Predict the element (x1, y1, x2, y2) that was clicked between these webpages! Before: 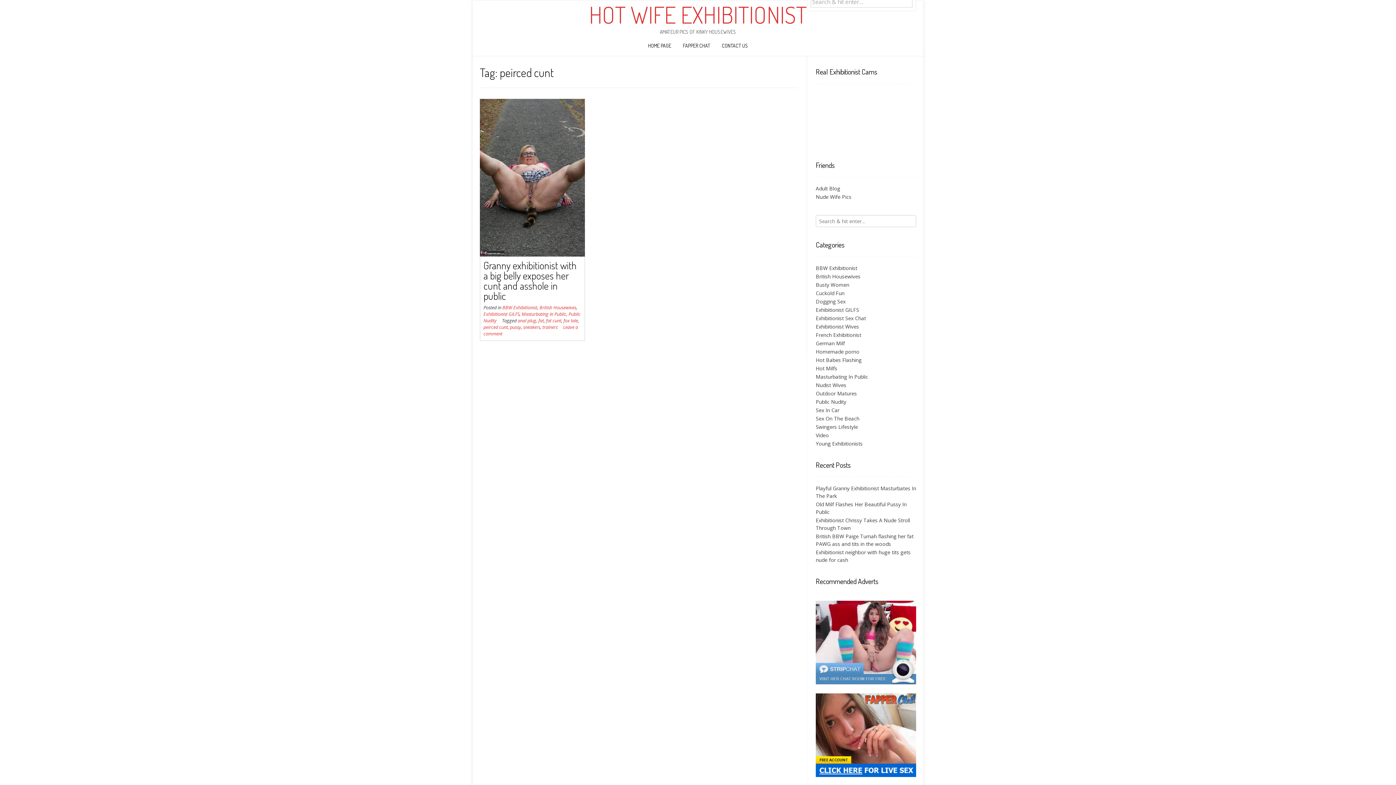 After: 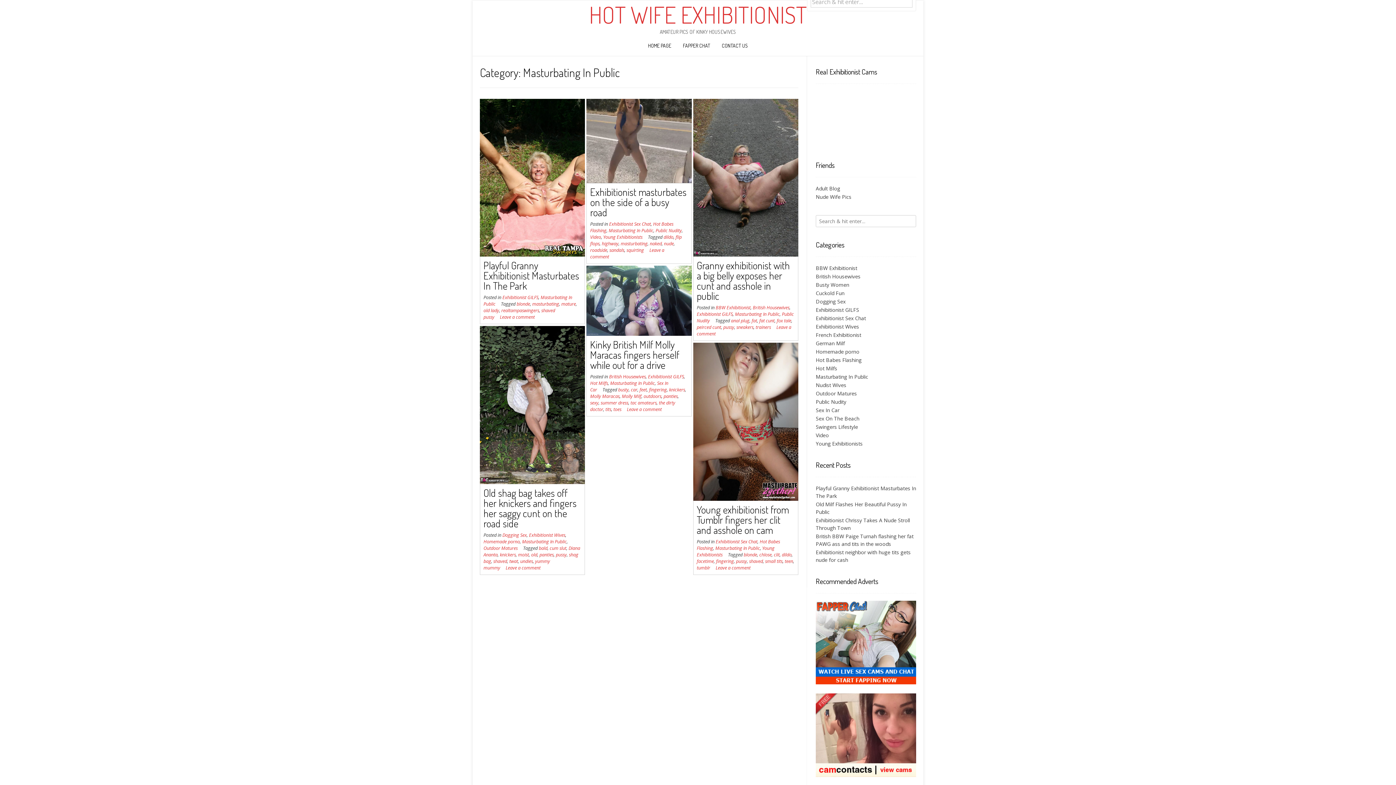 Action: bbox: (521, 311, 566, 317) label: Masturbating In Public